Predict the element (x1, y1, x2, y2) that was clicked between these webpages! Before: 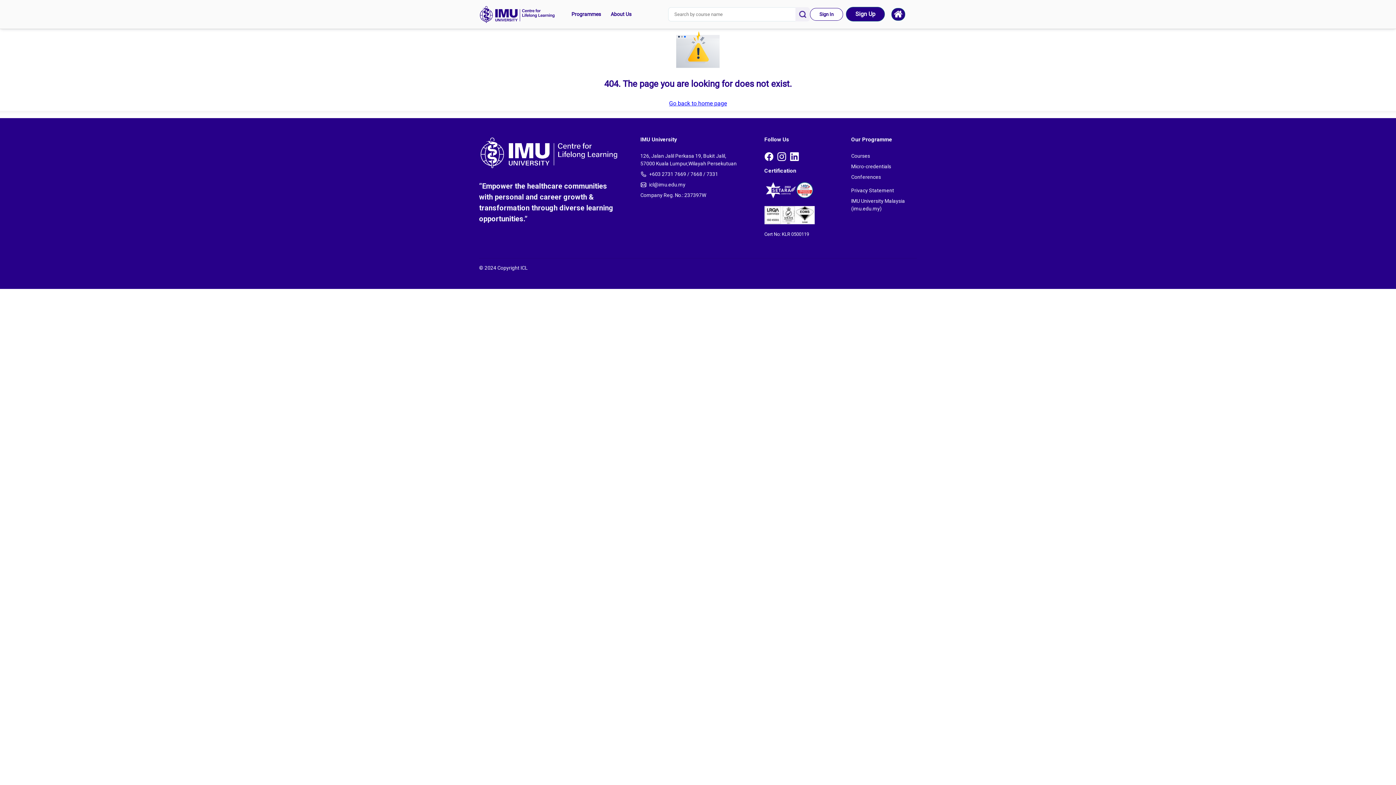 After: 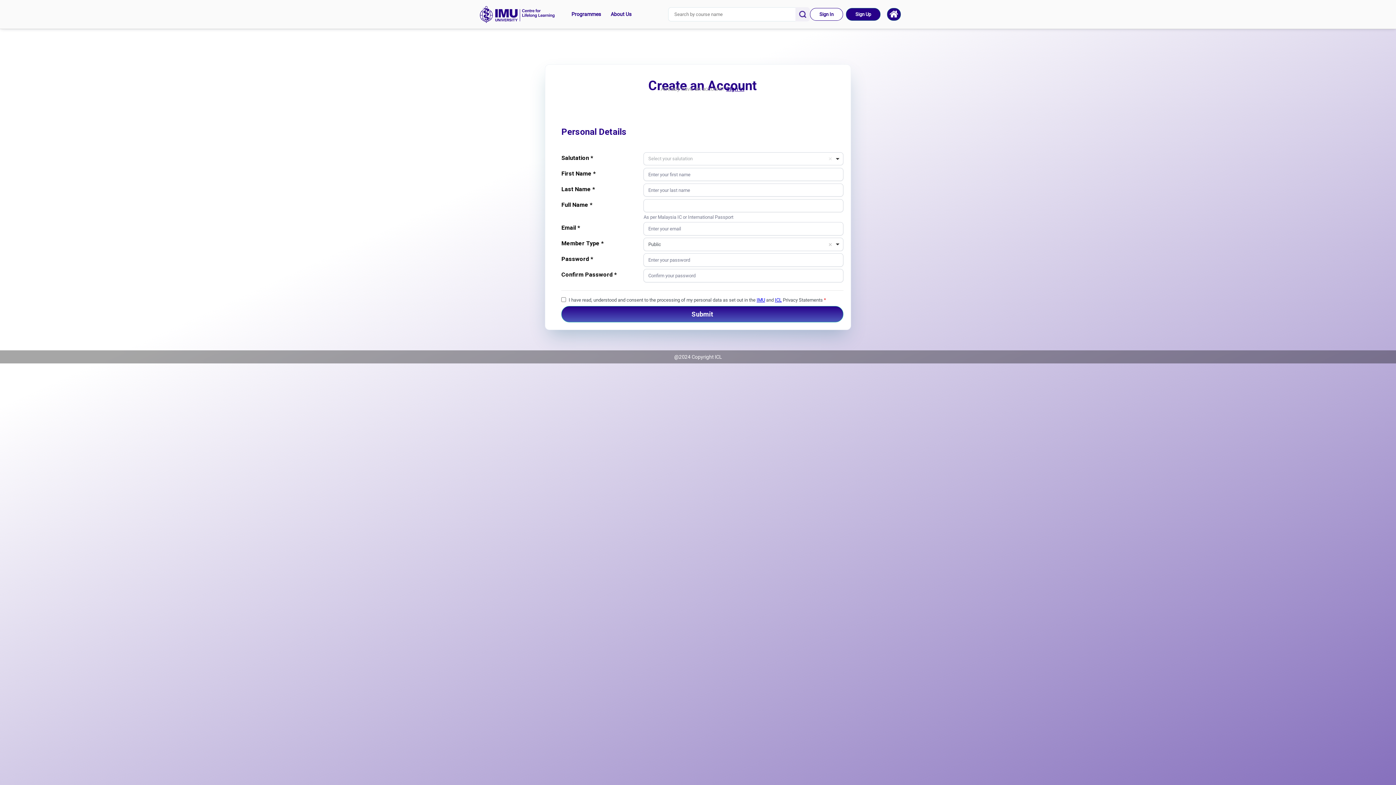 Action: label: Sign Up bbox: (846, 6, 885, 20)